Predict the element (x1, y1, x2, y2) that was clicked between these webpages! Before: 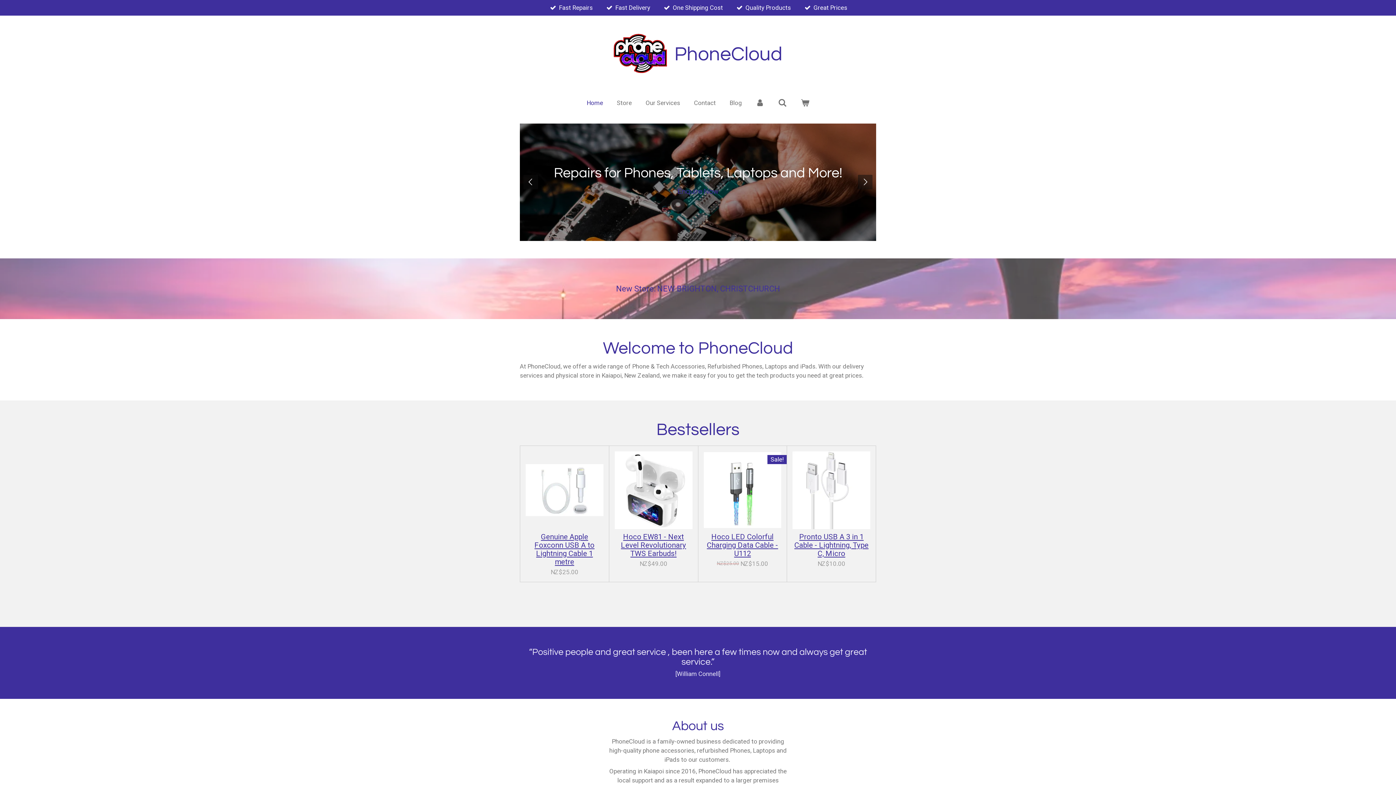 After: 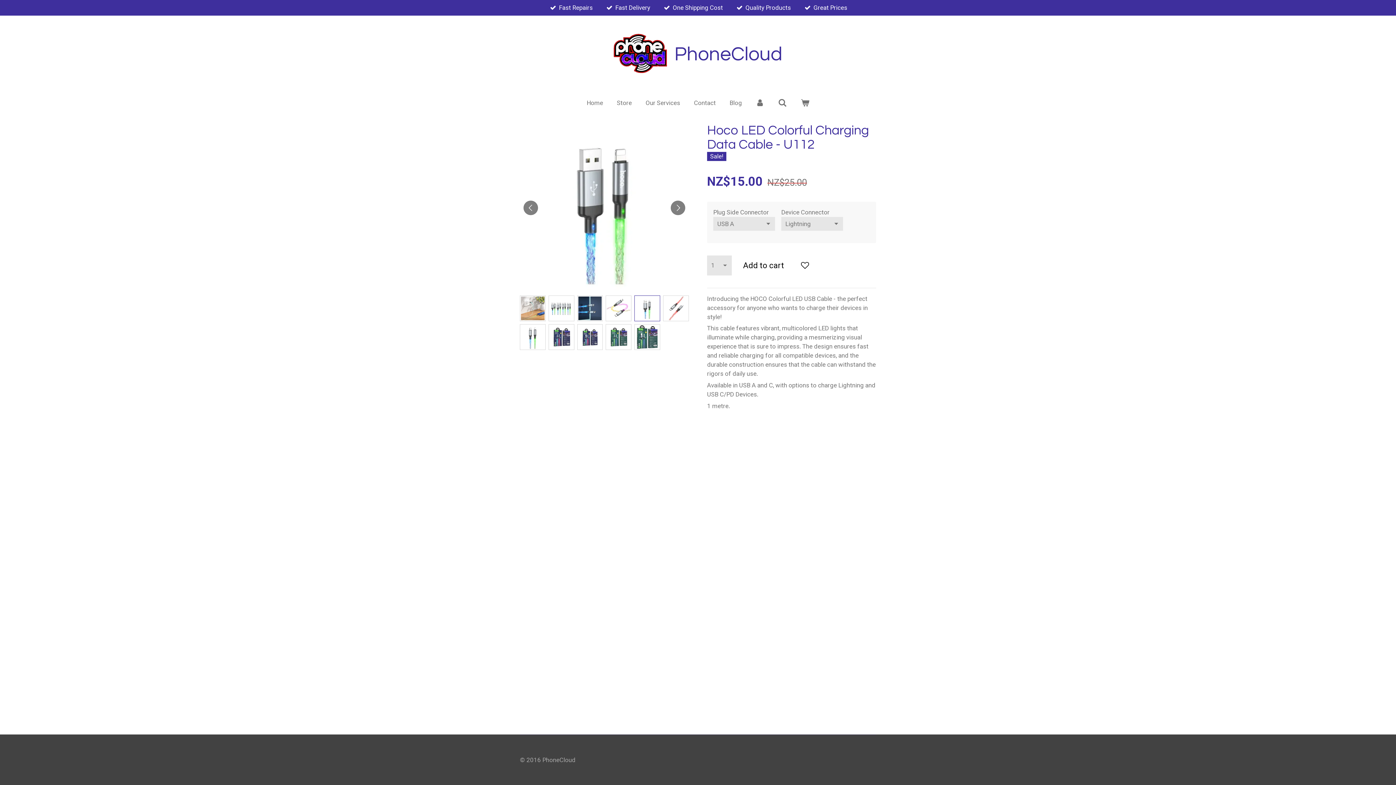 Action: label: Hoco LED Colorful Charging Data Cable - U112 bbox: (703, 532, 781, 558)